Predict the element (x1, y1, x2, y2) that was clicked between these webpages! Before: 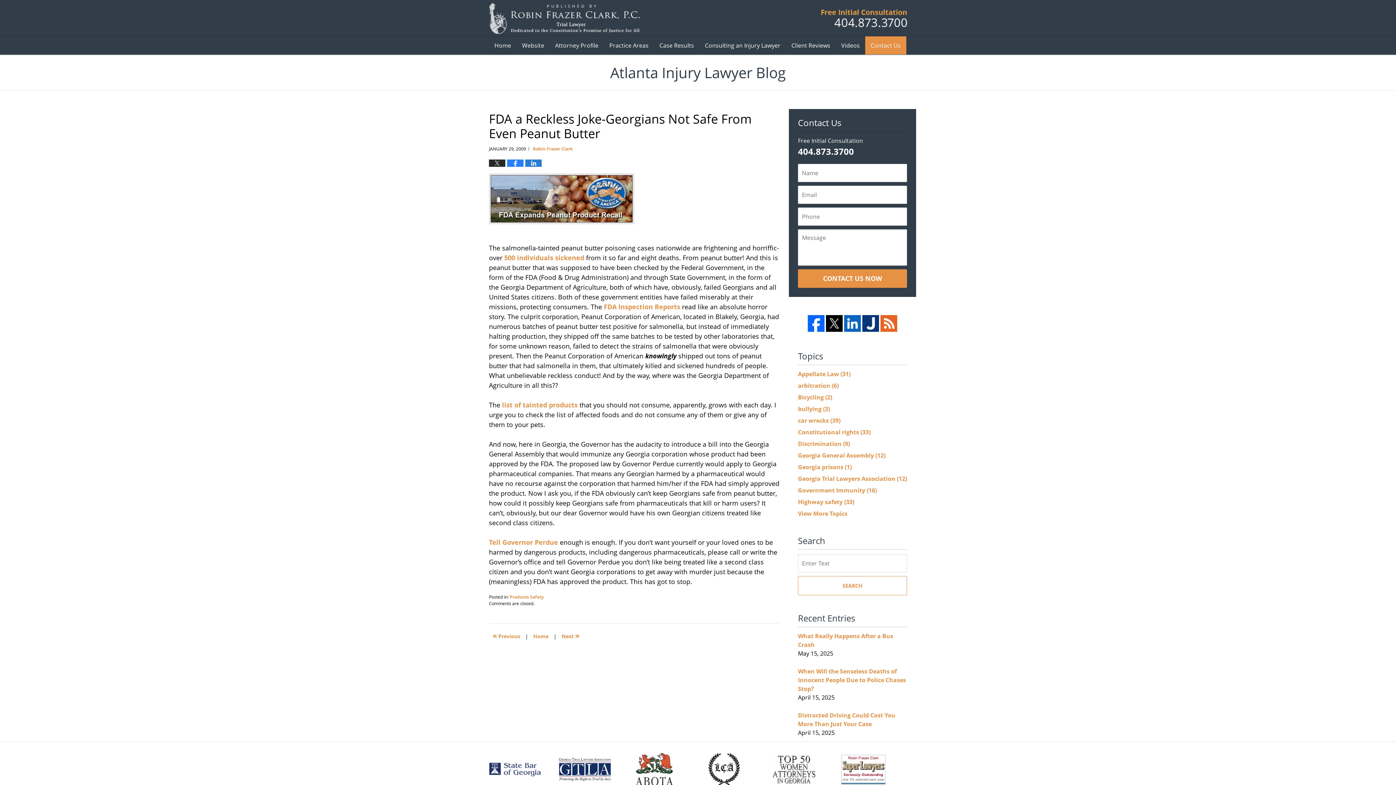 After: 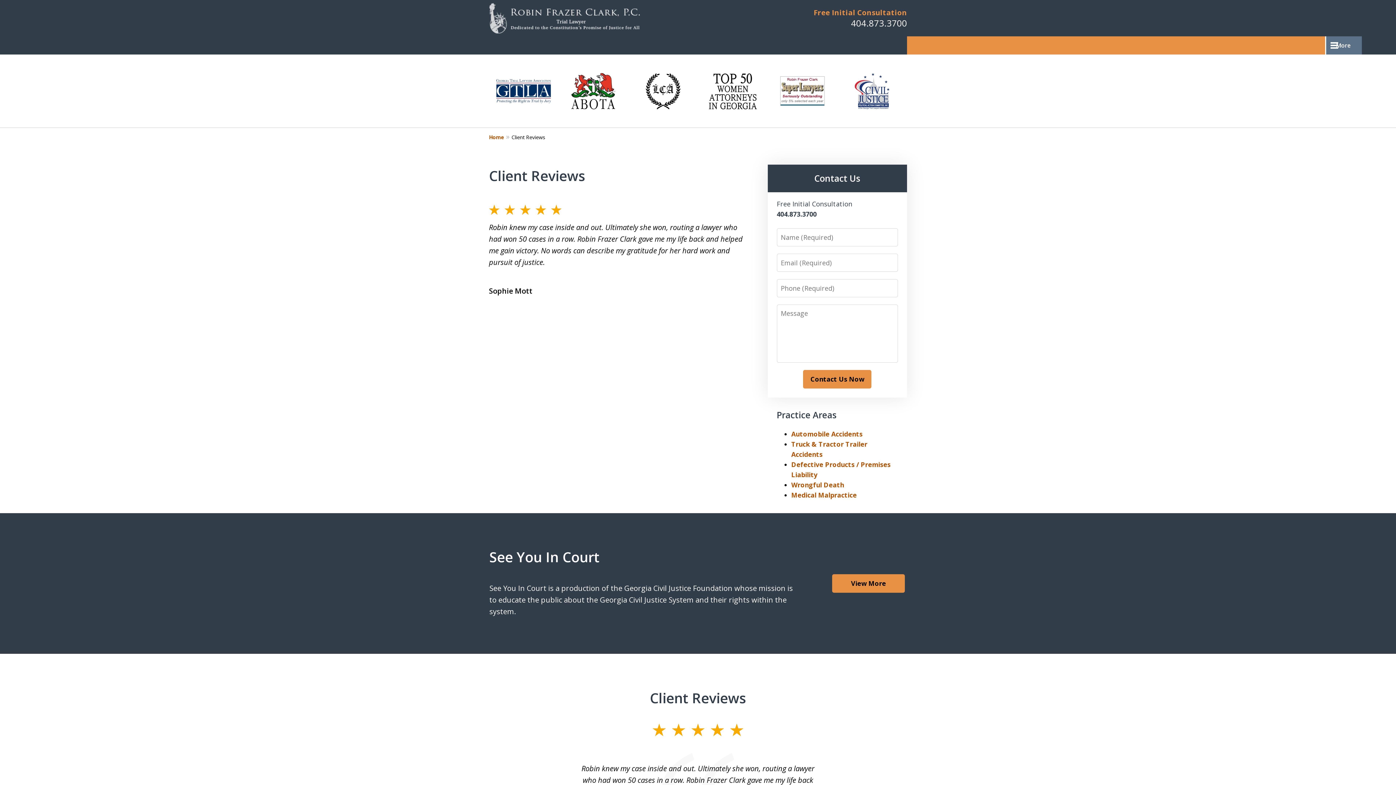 Action: label: Client Reviews bbox: (786, 36, 836, 54)